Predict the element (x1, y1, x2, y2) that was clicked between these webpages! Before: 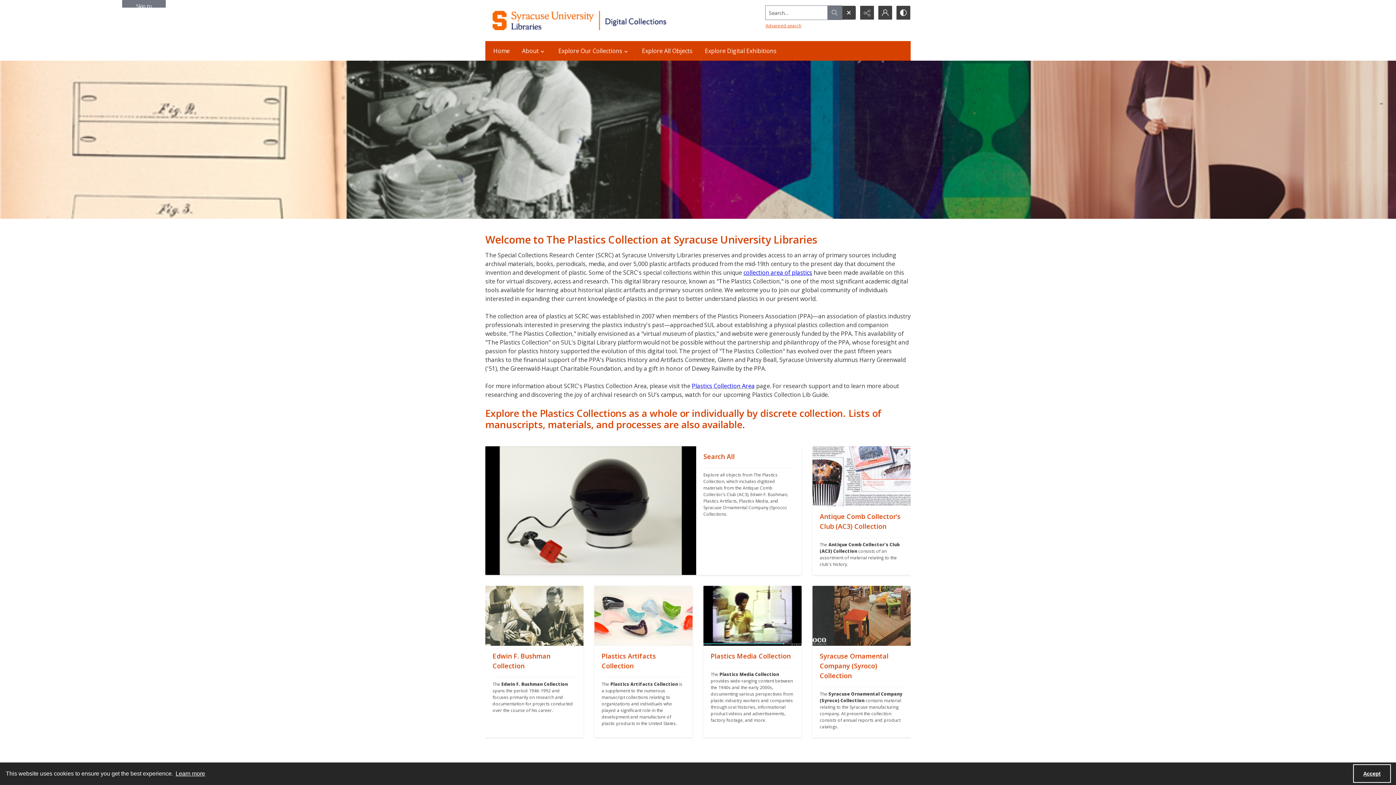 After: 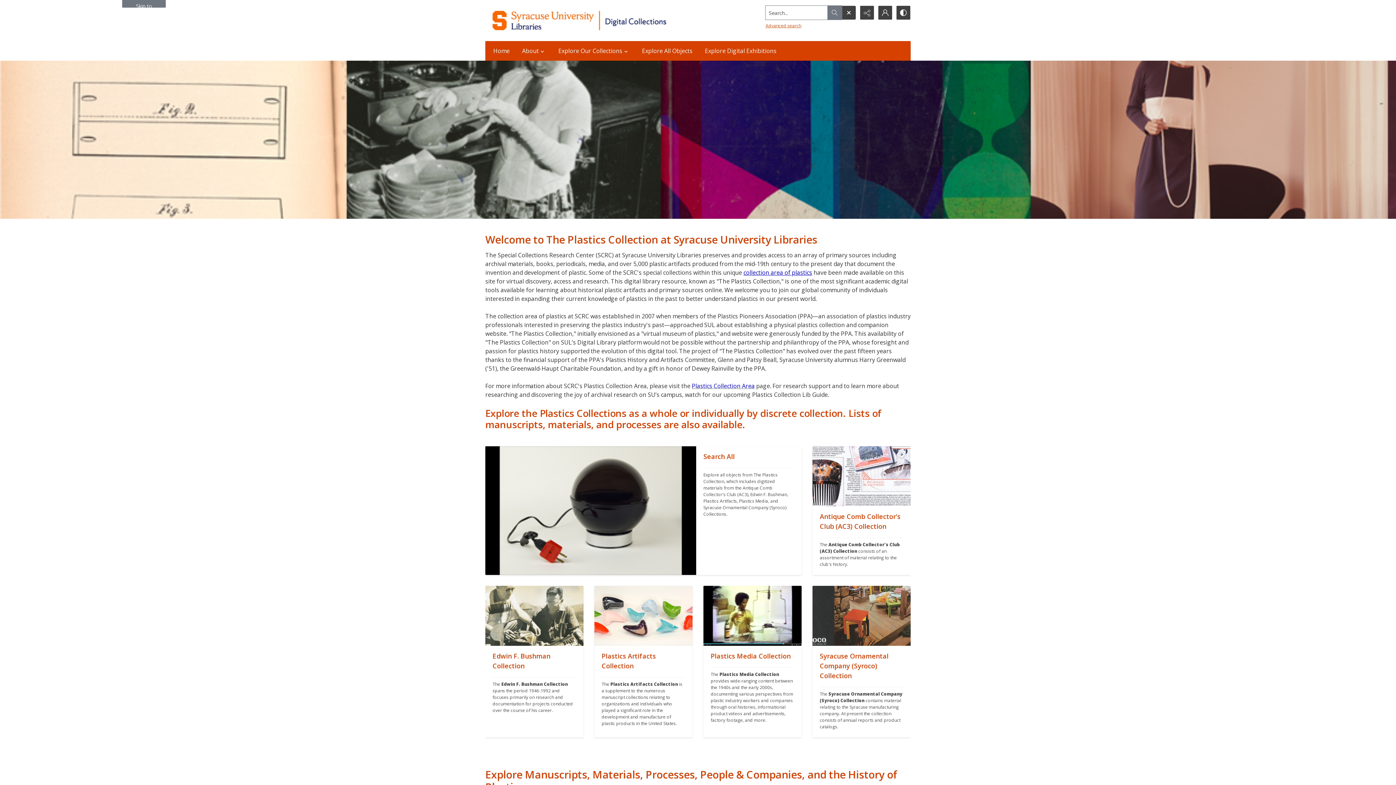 Action: label: Accept cookies bbox: (1353, 764, 1391, 783)